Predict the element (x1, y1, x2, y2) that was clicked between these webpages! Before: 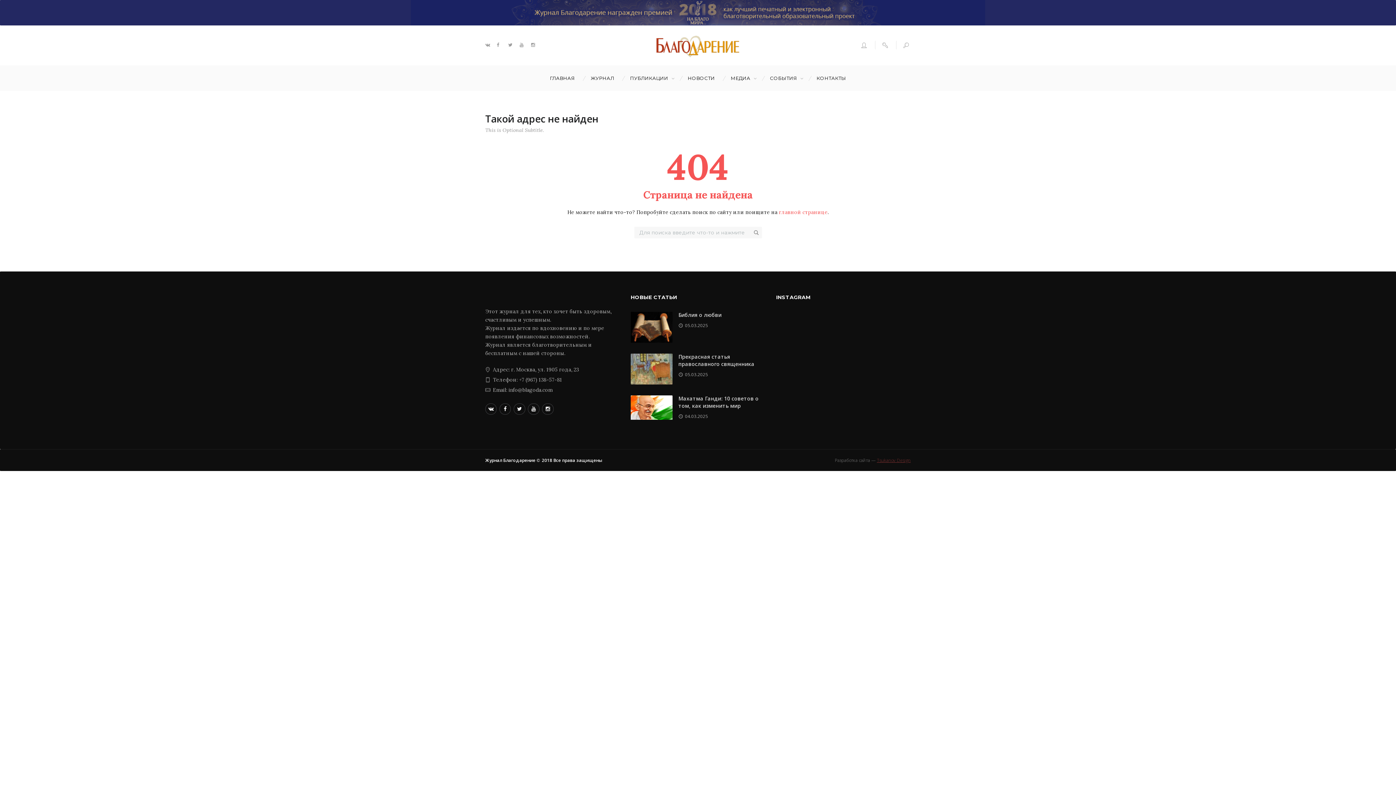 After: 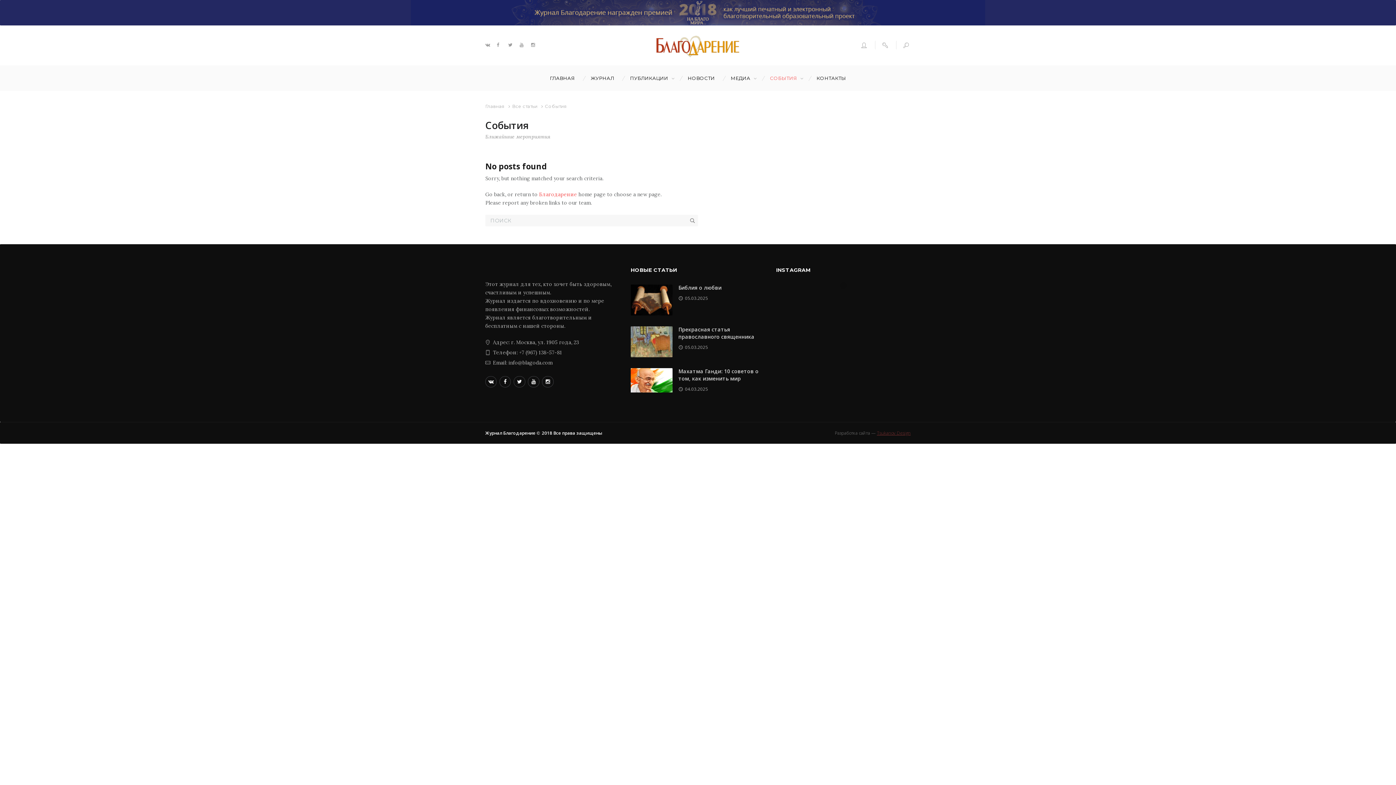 Action: label: СОБЫТИЯ bbox: (770, 65, 803, 90)